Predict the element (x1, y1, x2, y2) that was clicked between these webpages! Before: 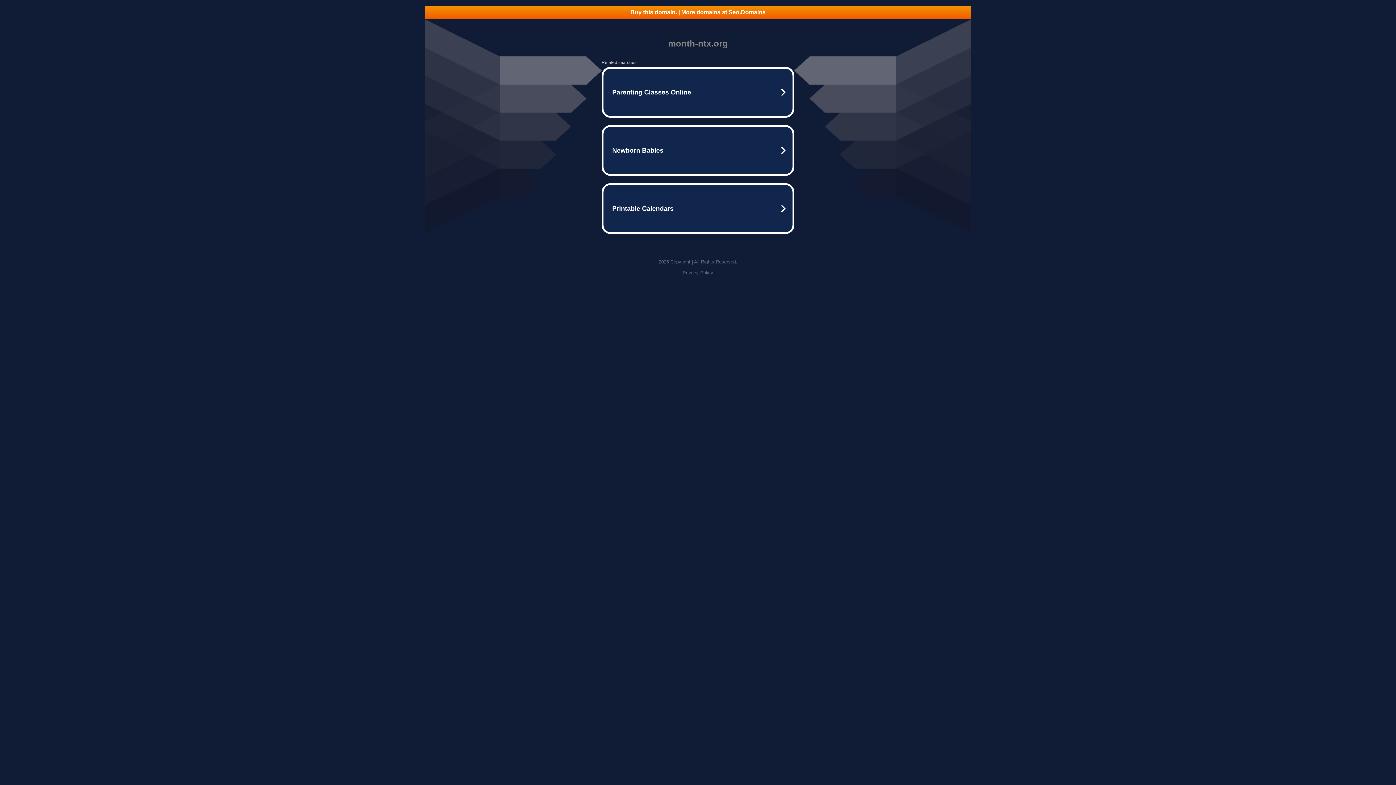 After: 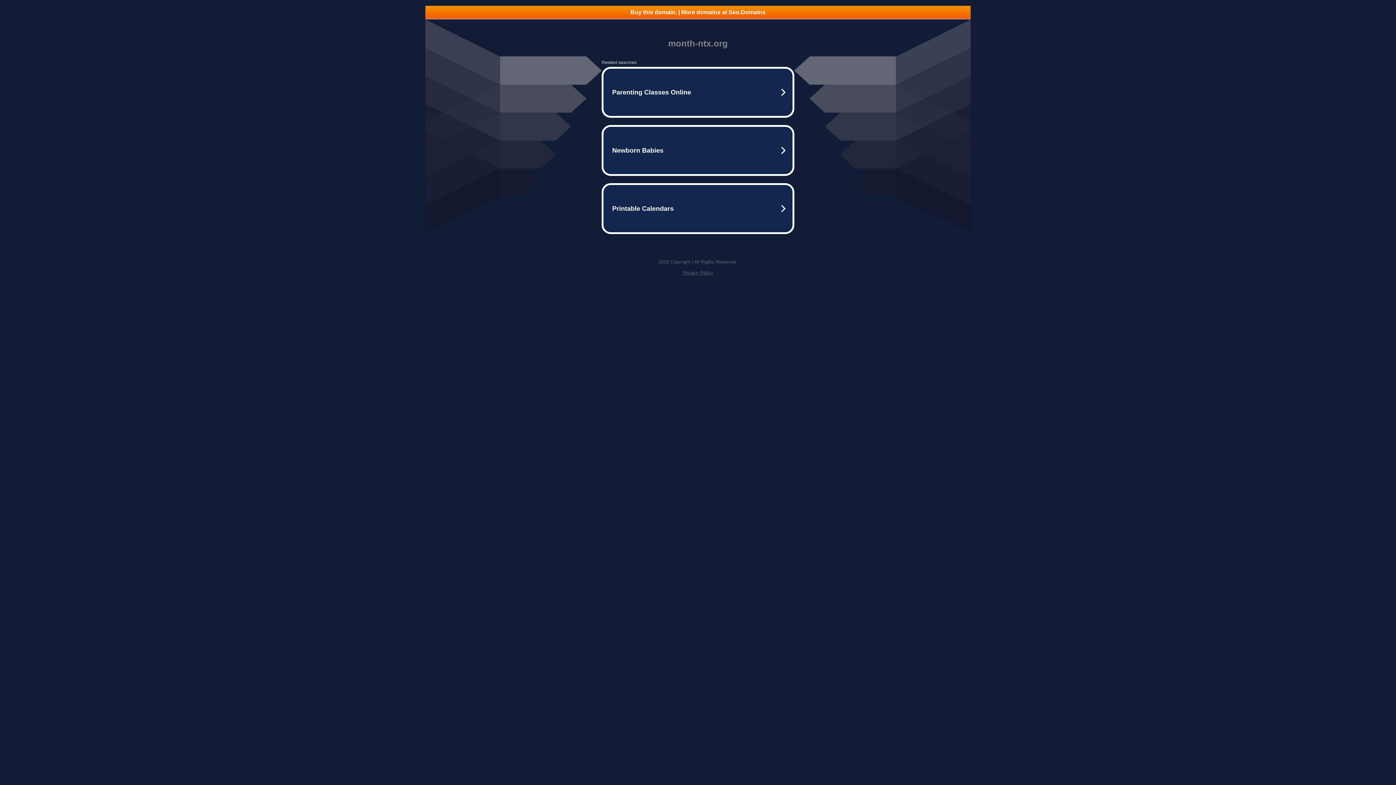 Action: bbox: (682, 270, 713, 275) label: Privacy Policy